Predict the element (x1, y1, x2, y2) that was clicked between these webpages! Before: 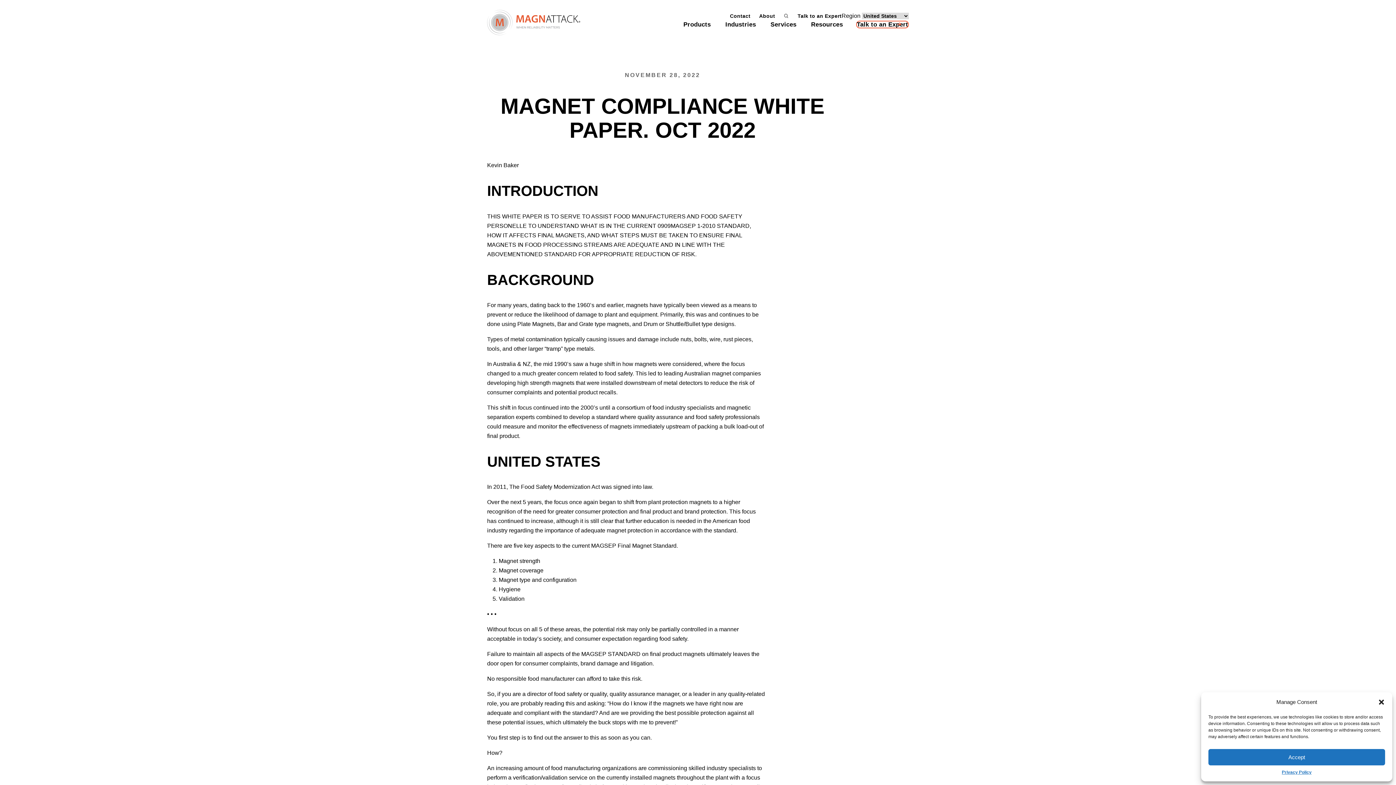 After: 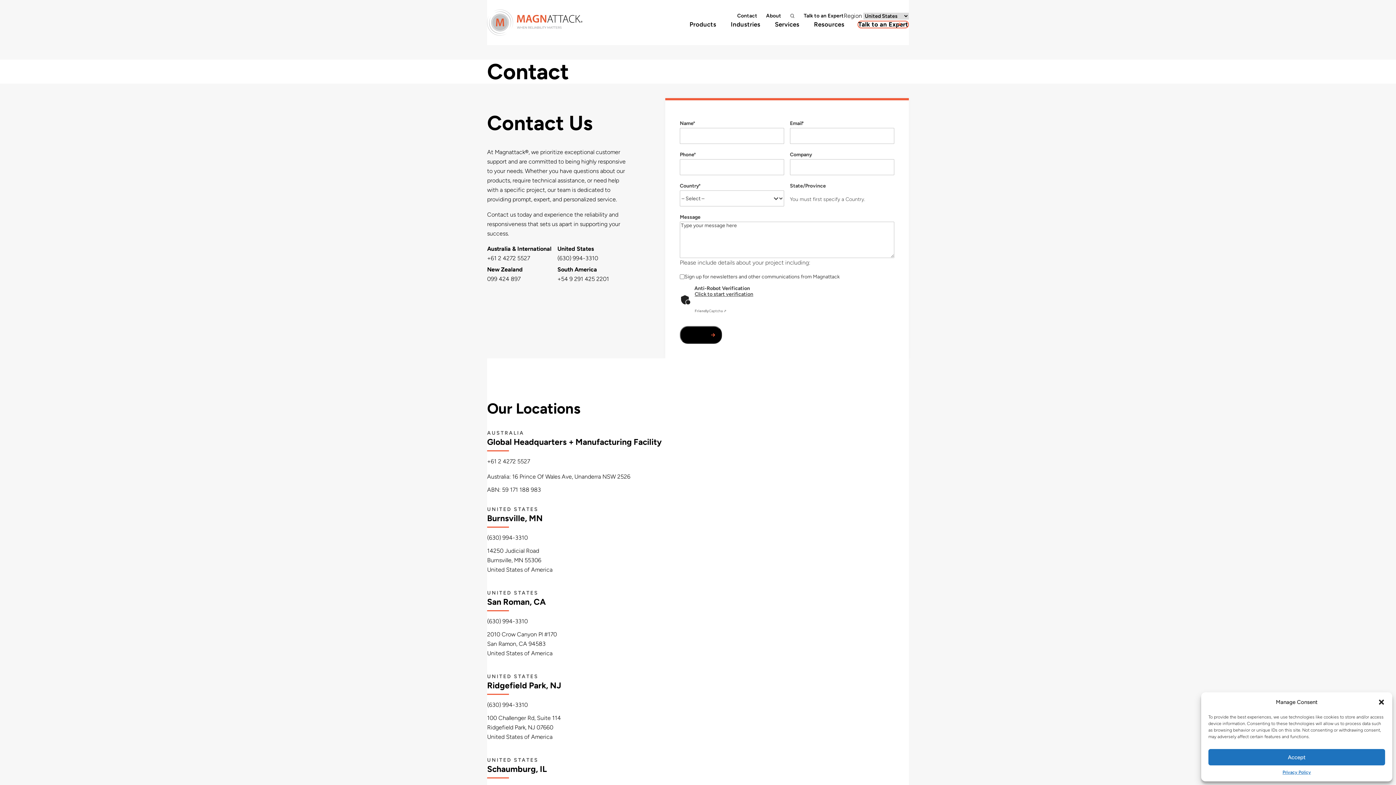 Action: label: Talk to an Expert bbox: (797, 13, 841, 18)